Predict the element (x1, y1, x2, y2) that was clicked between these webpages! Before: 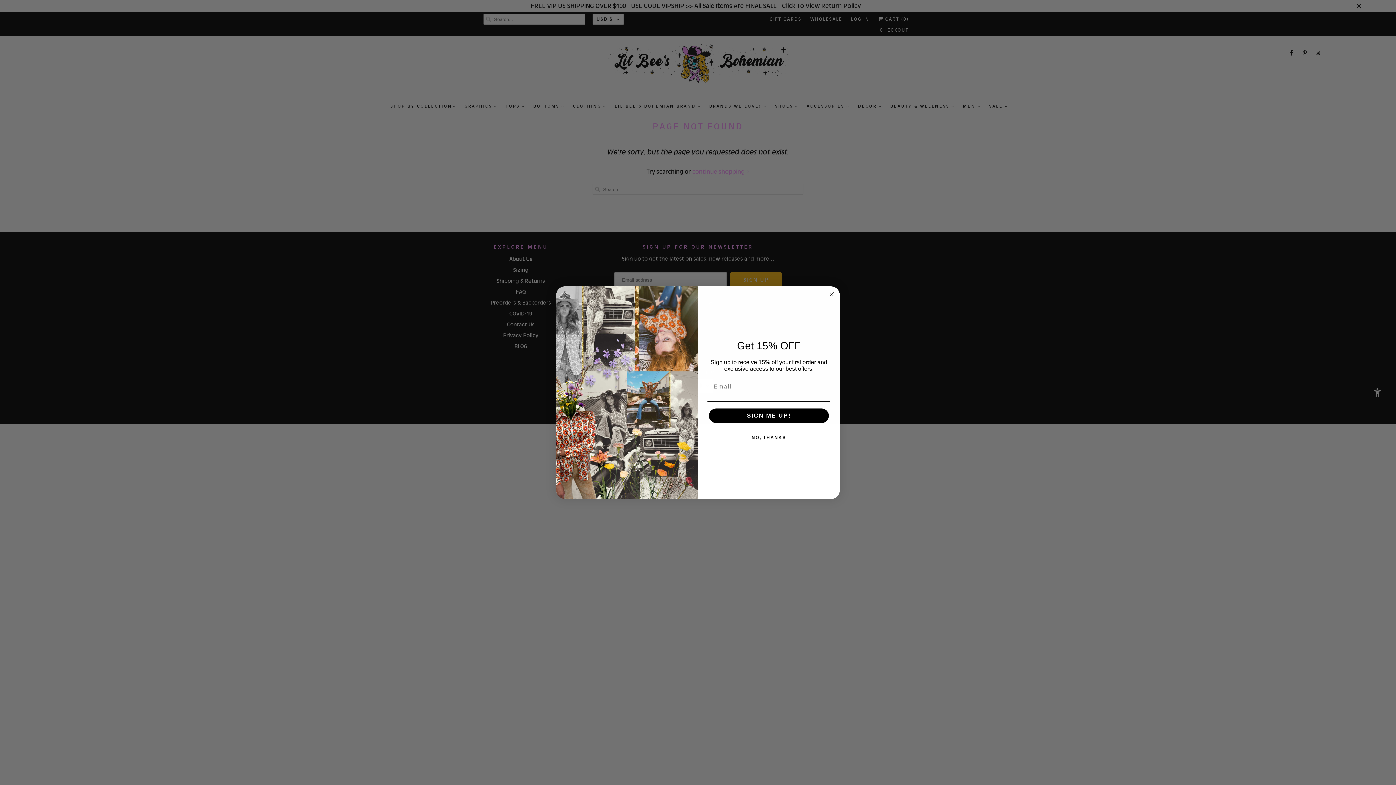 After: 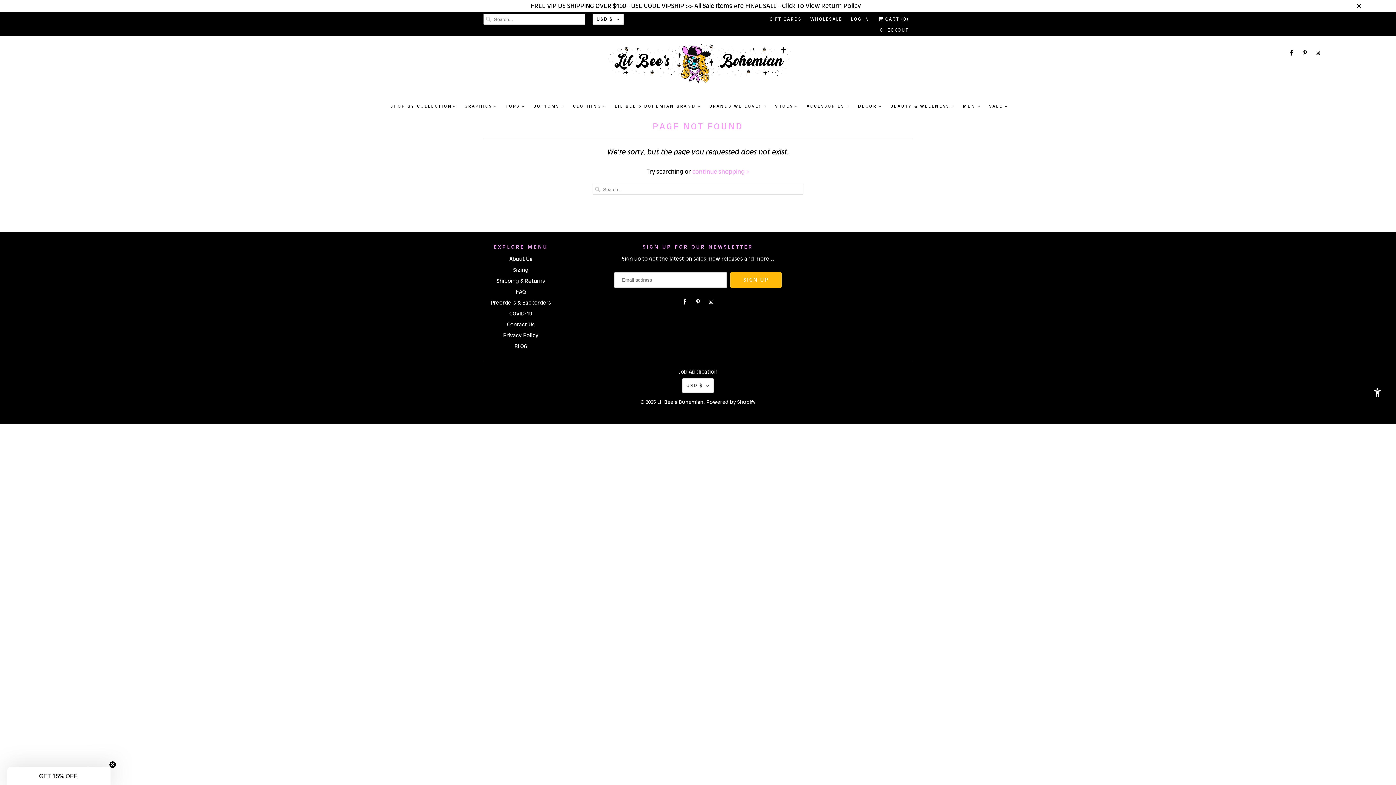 Action: label: Close dialog bbox: (827, 290, 836, 298)